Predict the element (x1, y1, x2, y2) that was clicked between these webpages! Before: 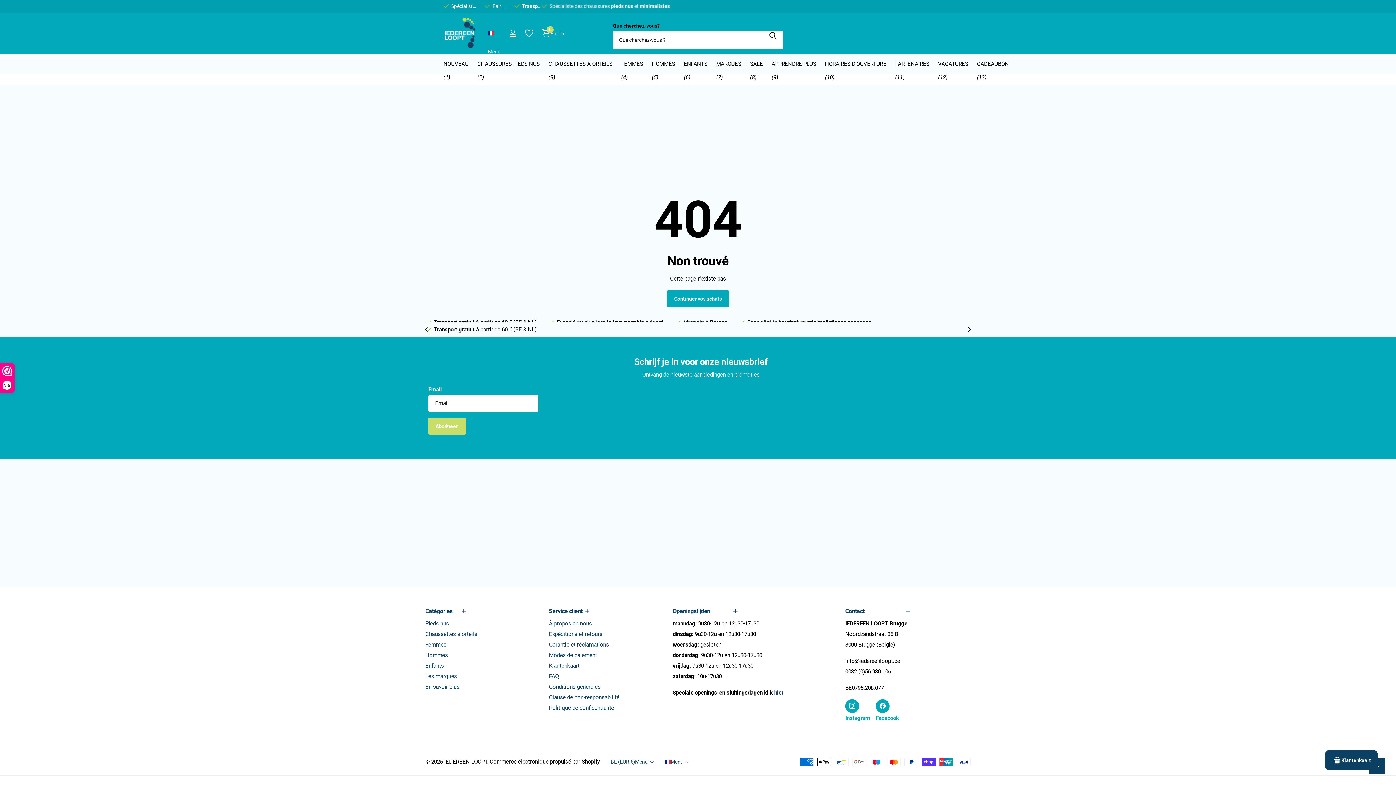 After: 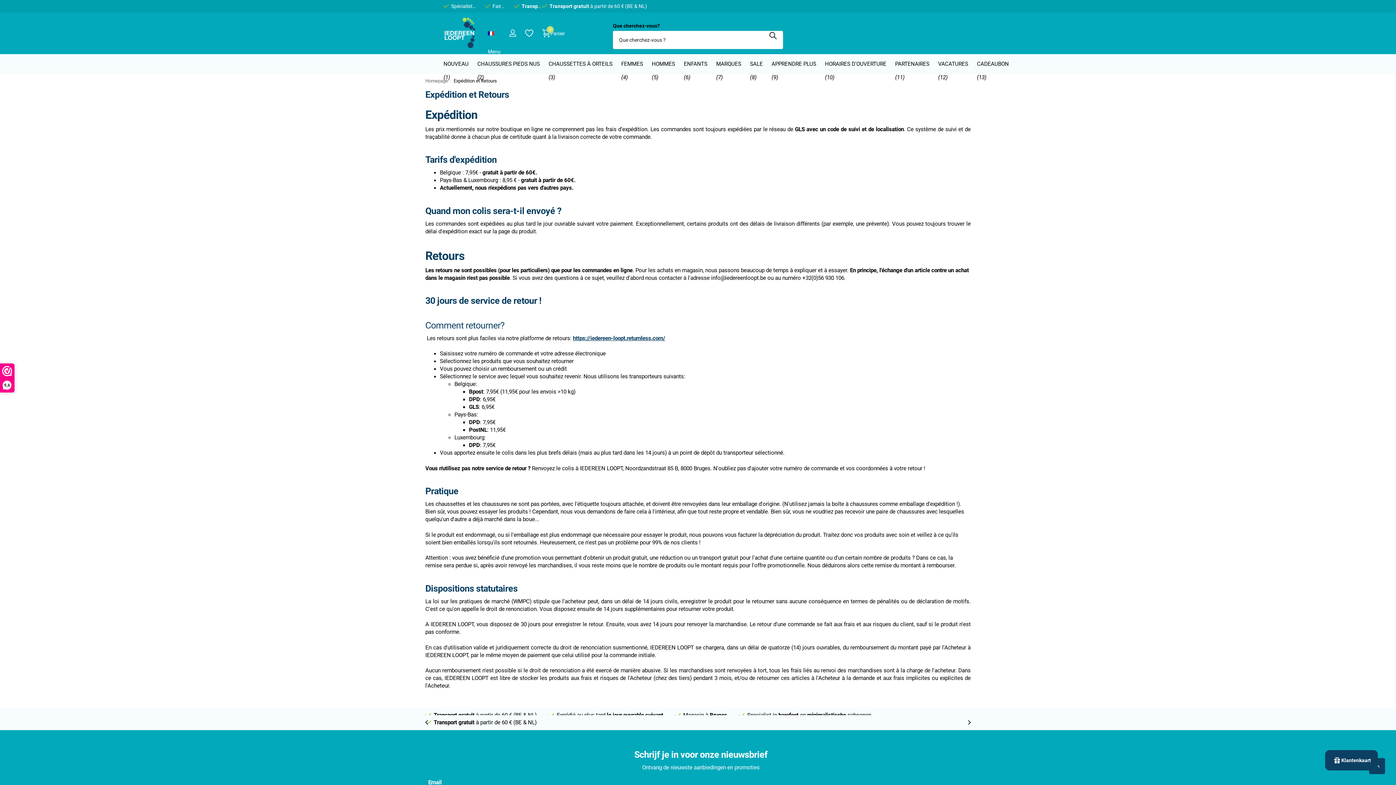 Action: bbox: (549, 631, 602, 637) label: Expéditions et retours